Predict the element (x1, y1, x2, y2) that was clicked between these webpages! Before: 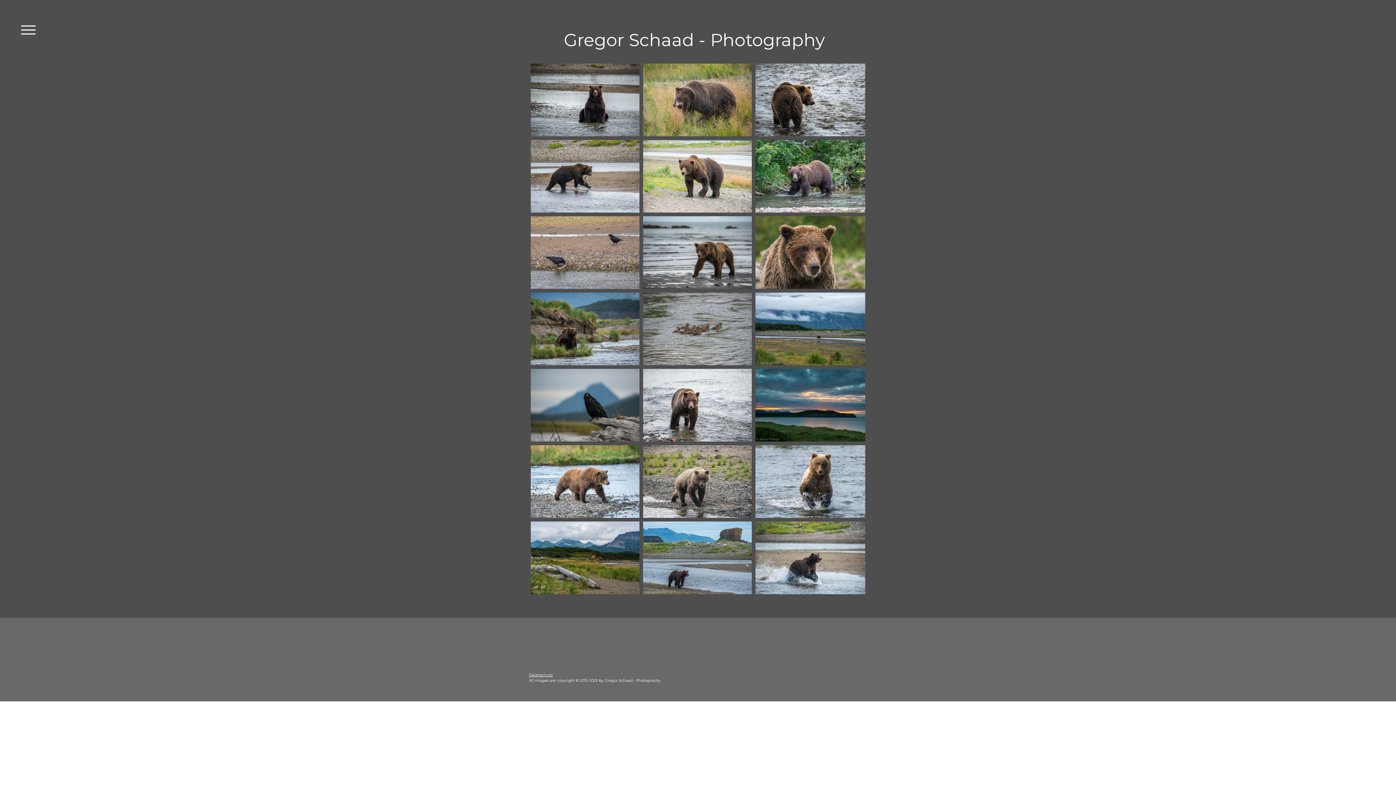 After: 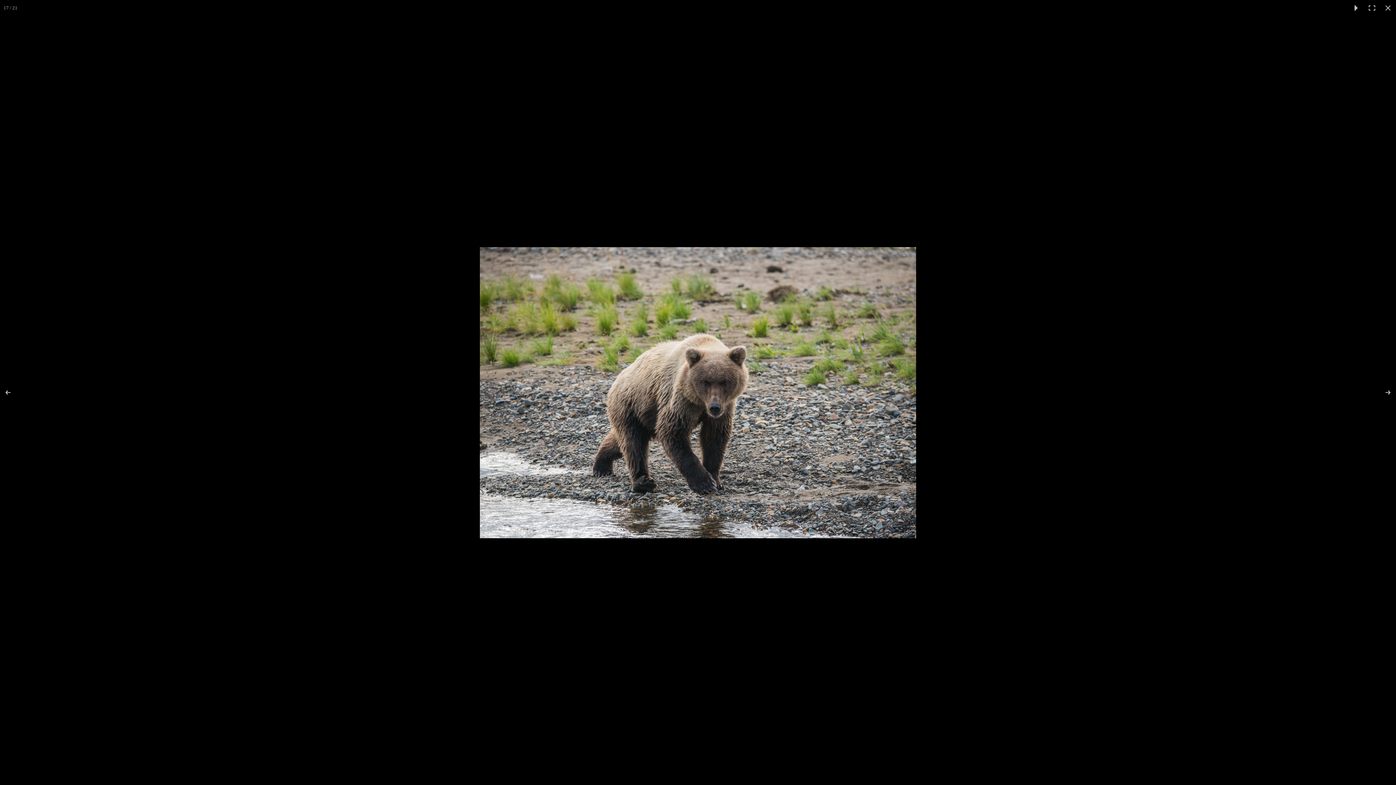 Action: bbox: (643, 445, 755, 518)